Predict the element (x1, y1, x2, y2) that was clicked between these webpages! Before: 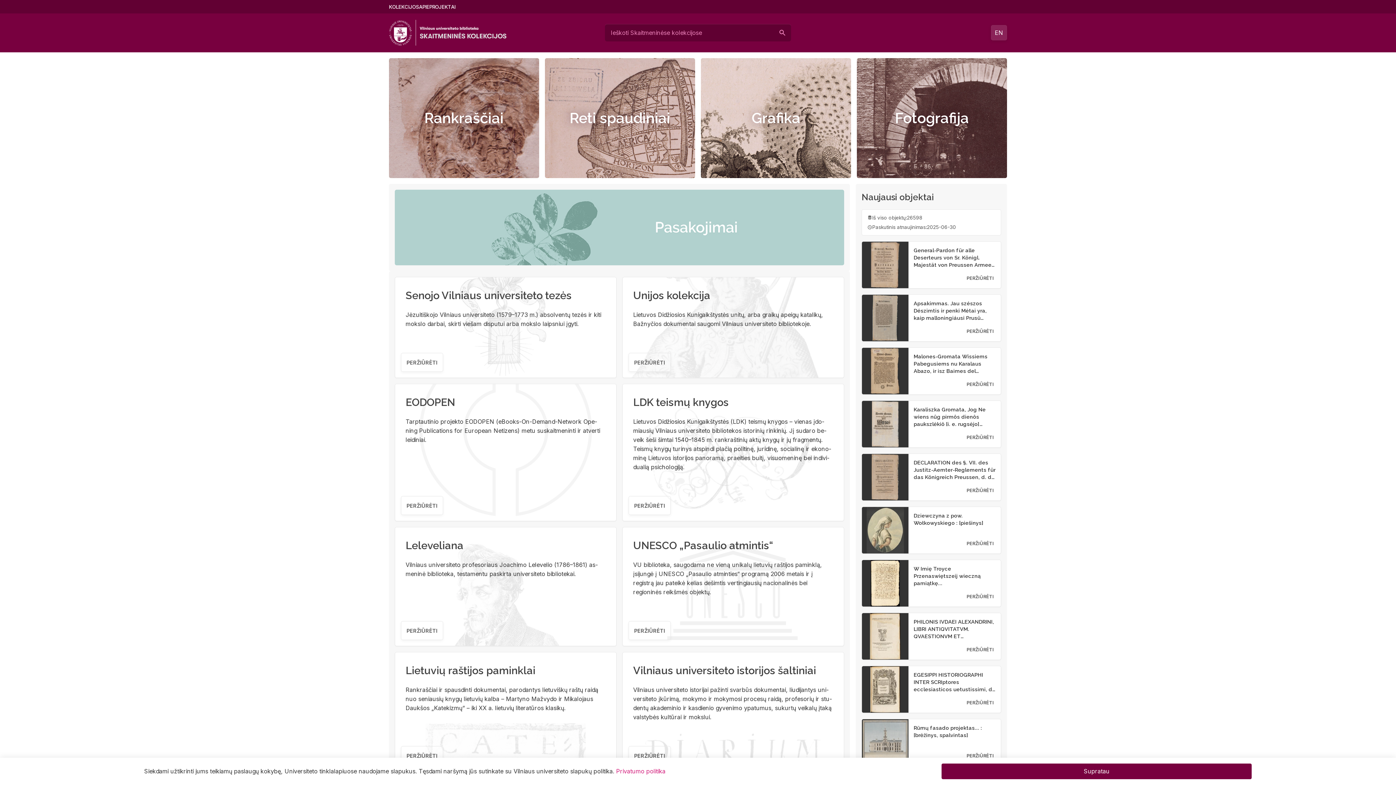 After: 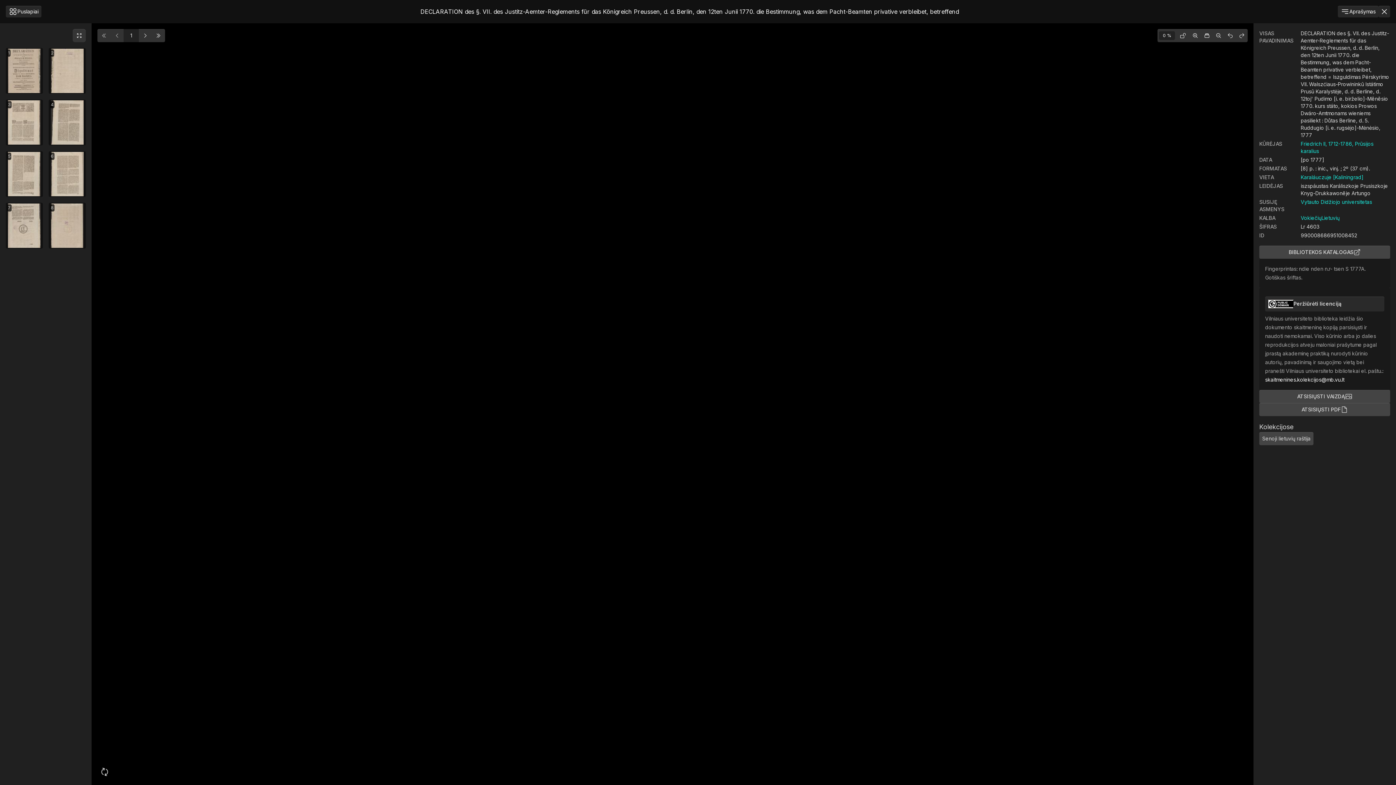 Action: label: PERŽIŪRĖTI bbox: (963, 483, 997, 497)